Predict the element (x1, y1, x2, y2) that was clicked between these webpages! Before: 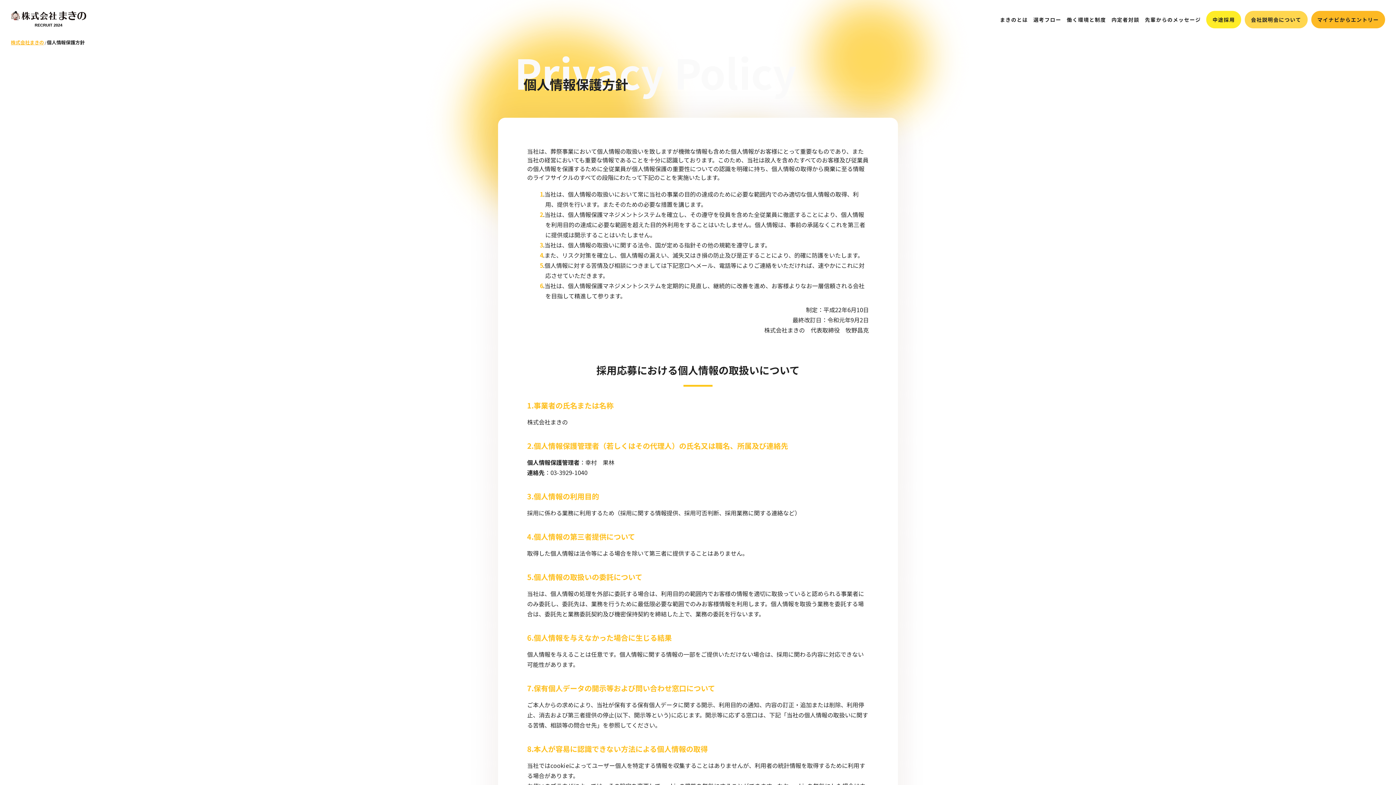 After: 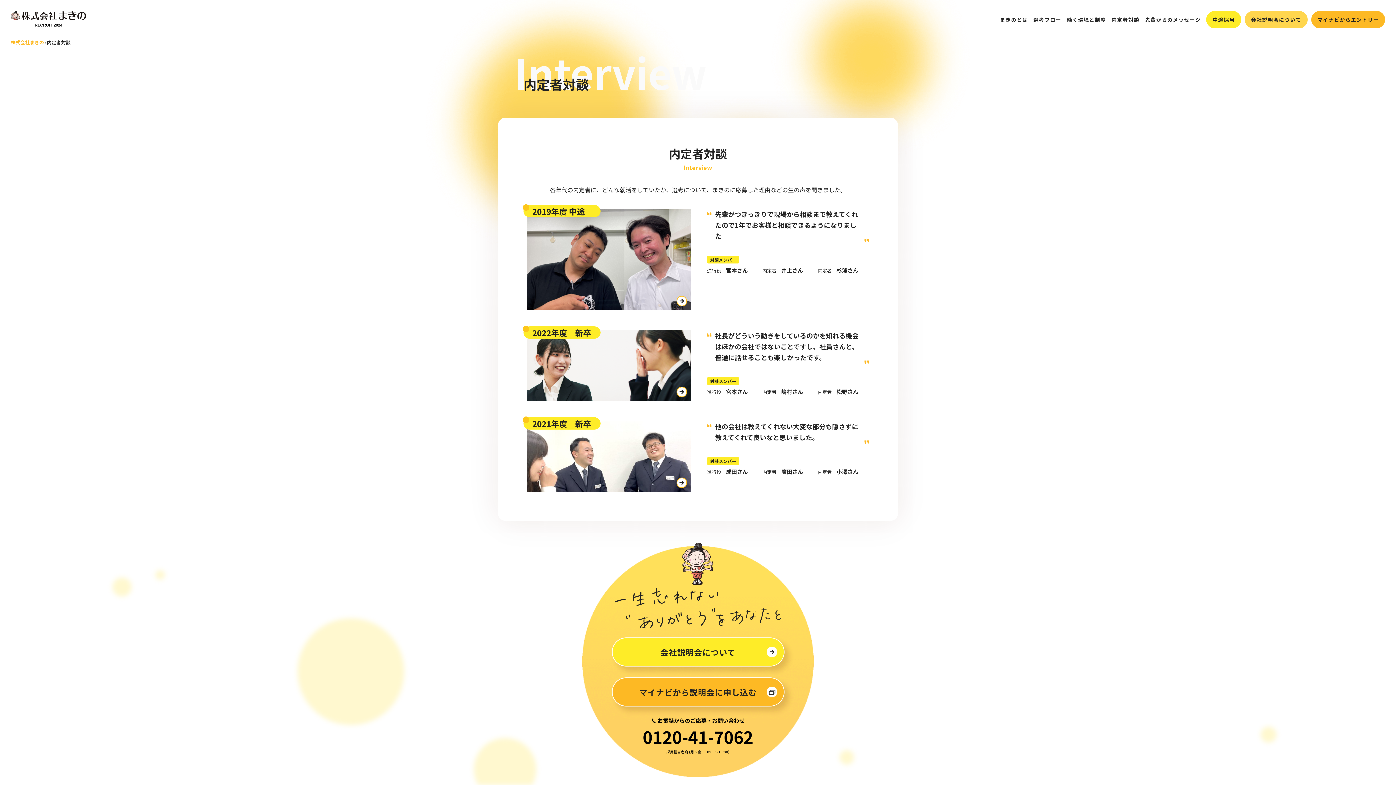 Action: label: 内定者対談 bbox: (1111, 17, 1139, 22)